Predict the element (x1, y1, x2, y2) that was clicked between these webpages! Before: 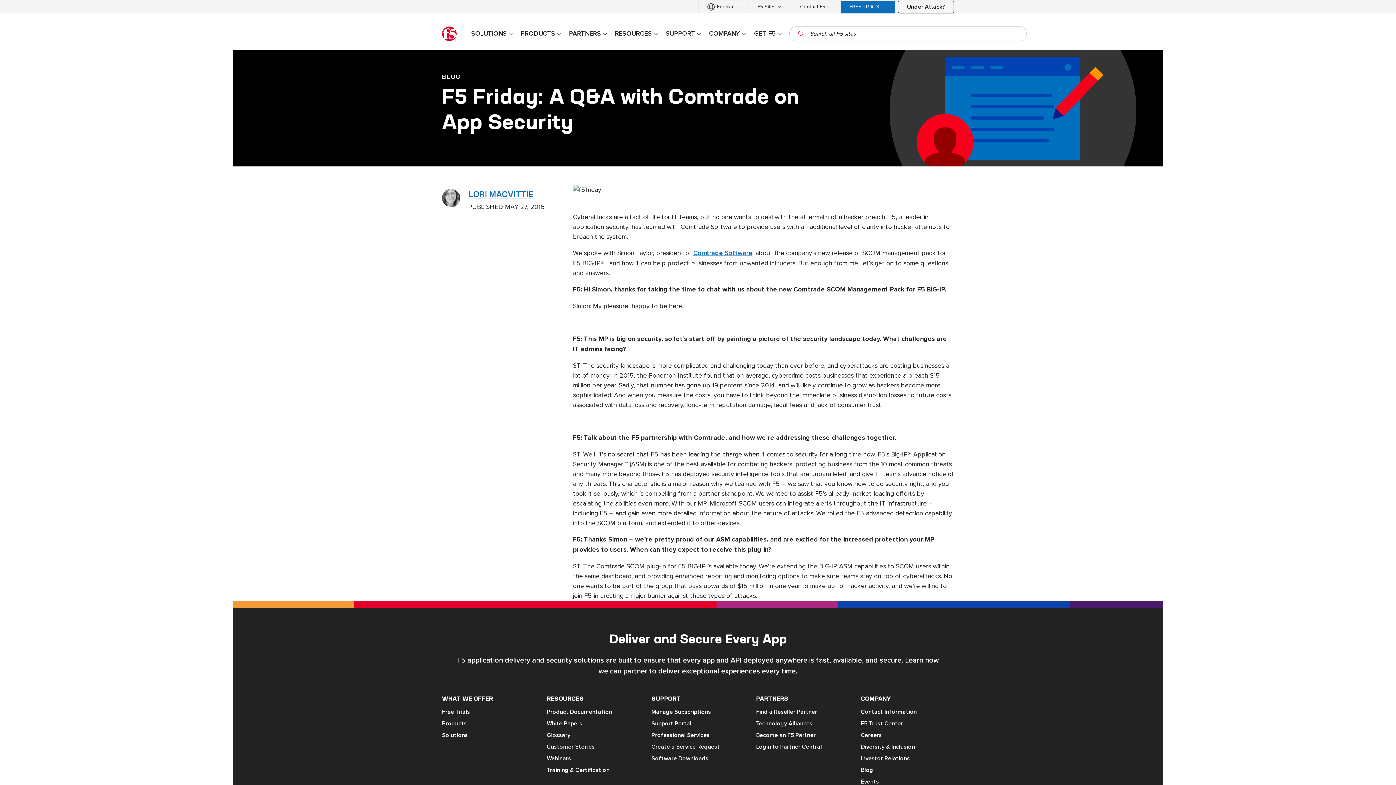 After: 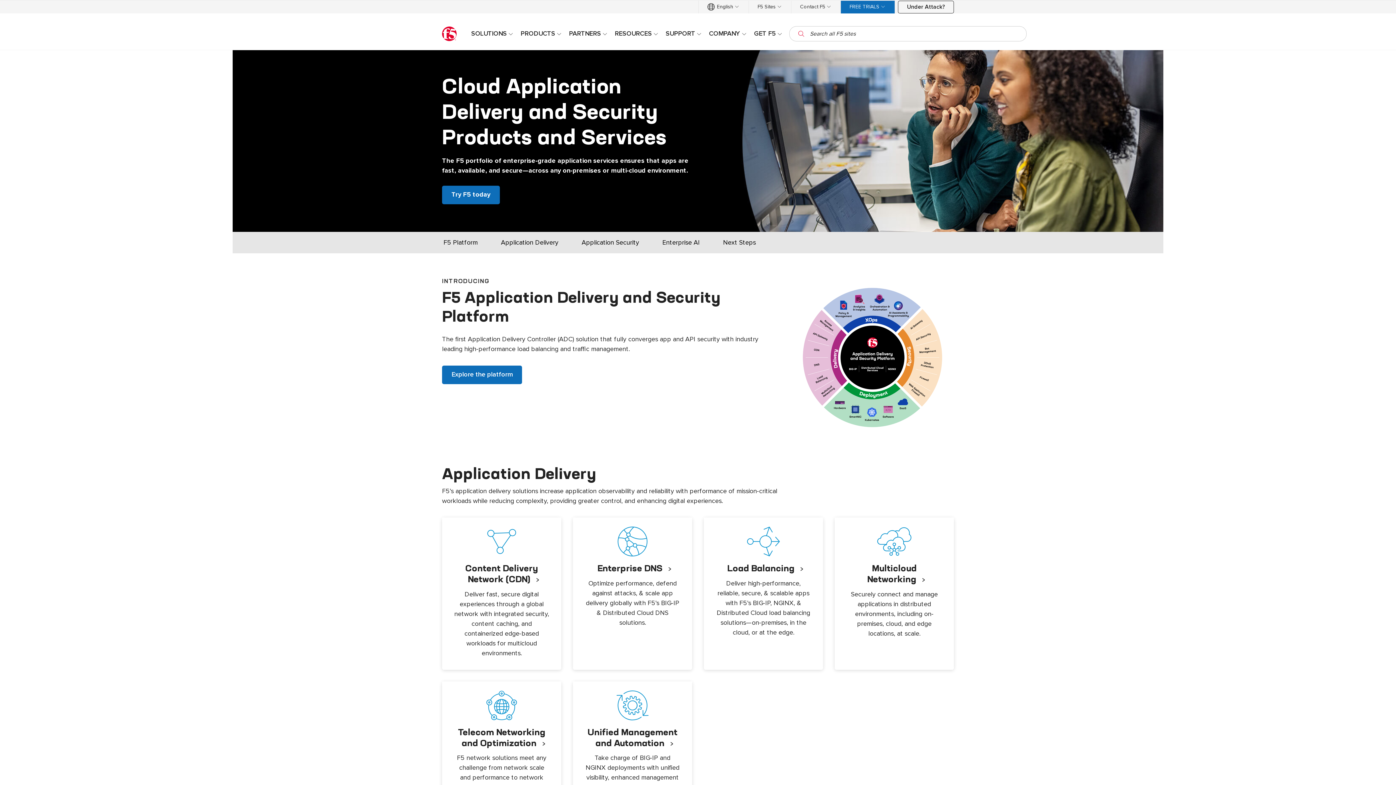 Action: bbox: (442, 719, 535, 728) label: Products